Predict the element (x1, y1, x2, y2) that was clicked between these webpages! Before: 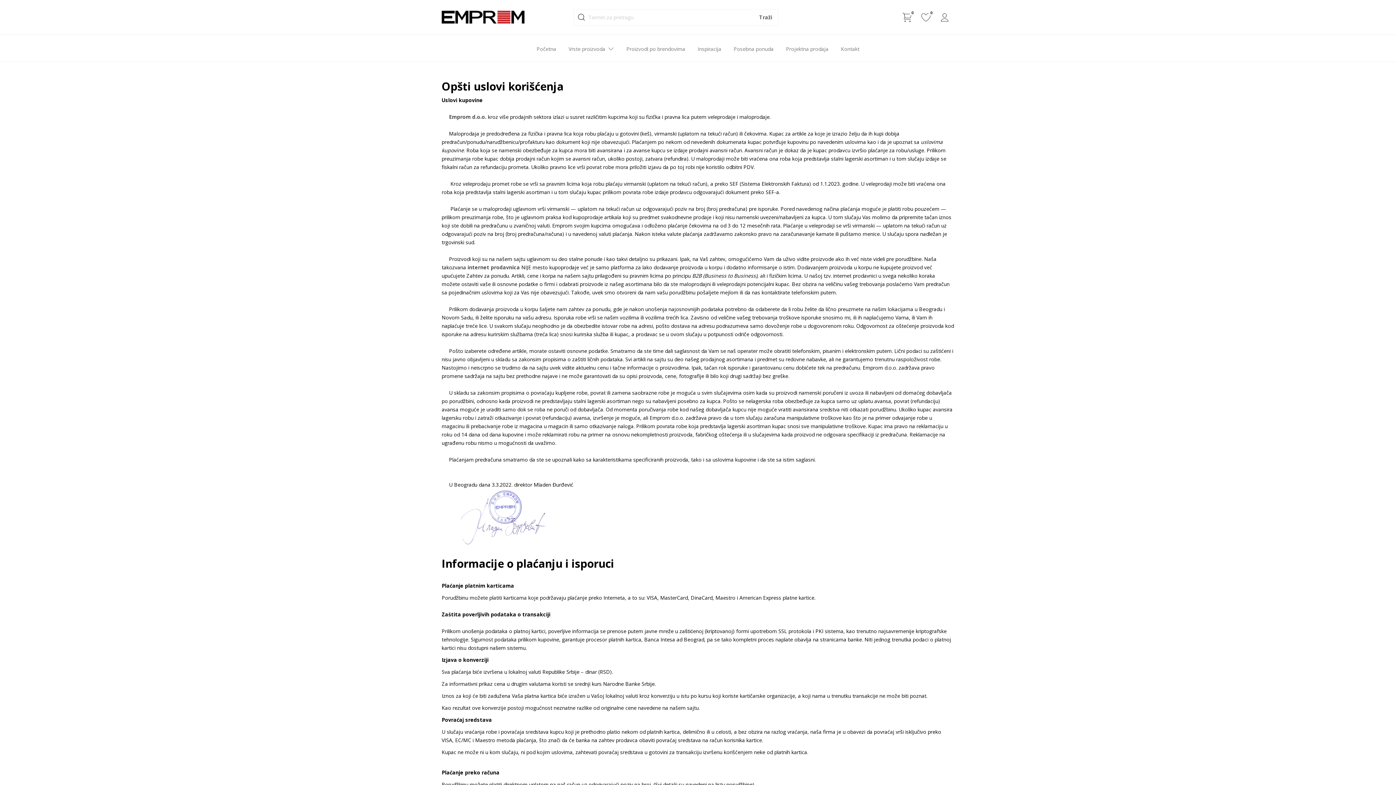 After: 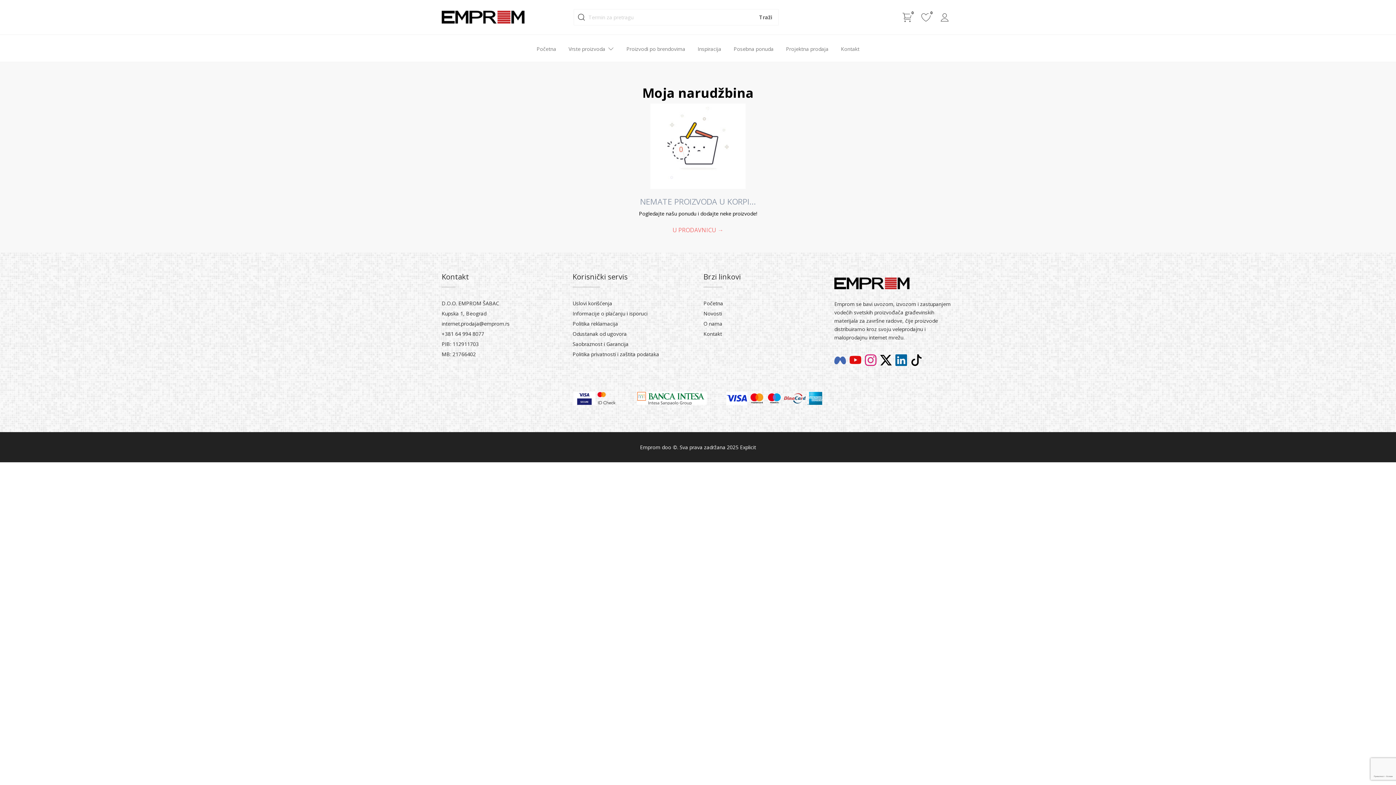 Action: bbox: (897, 7, 916, 26) label: 0